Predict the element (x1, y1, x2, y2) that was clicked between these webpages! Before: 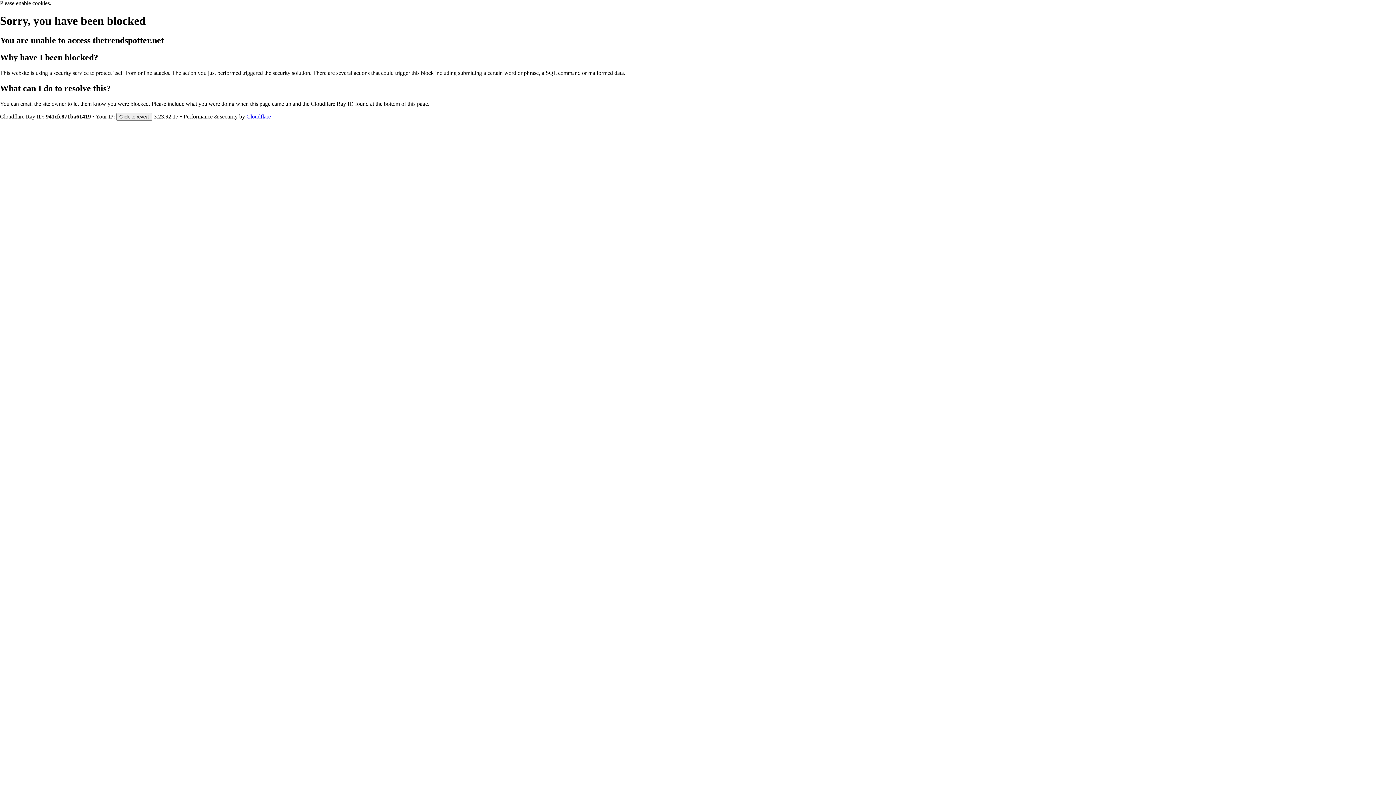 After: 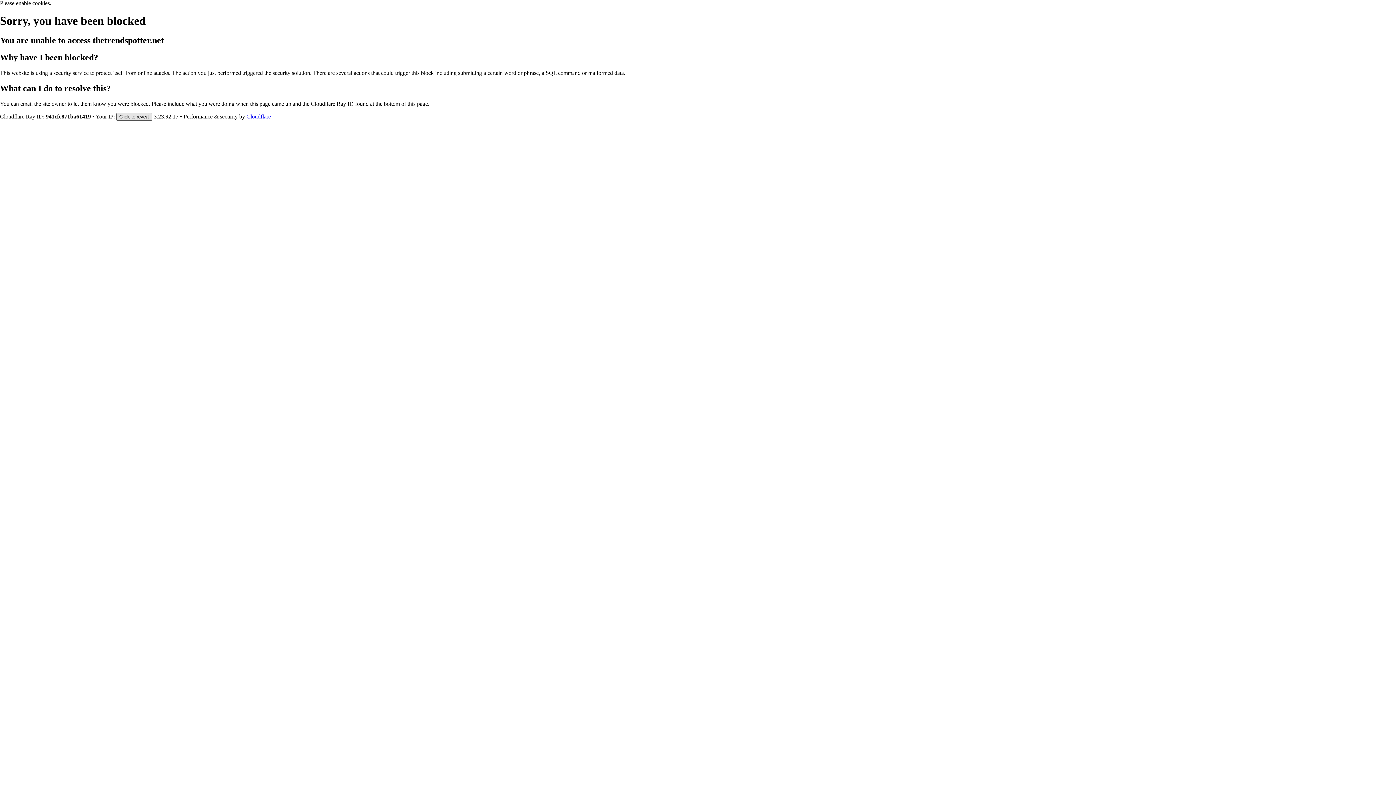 Action: label: Click to reveal bbox: (116, 112, 152, 120)